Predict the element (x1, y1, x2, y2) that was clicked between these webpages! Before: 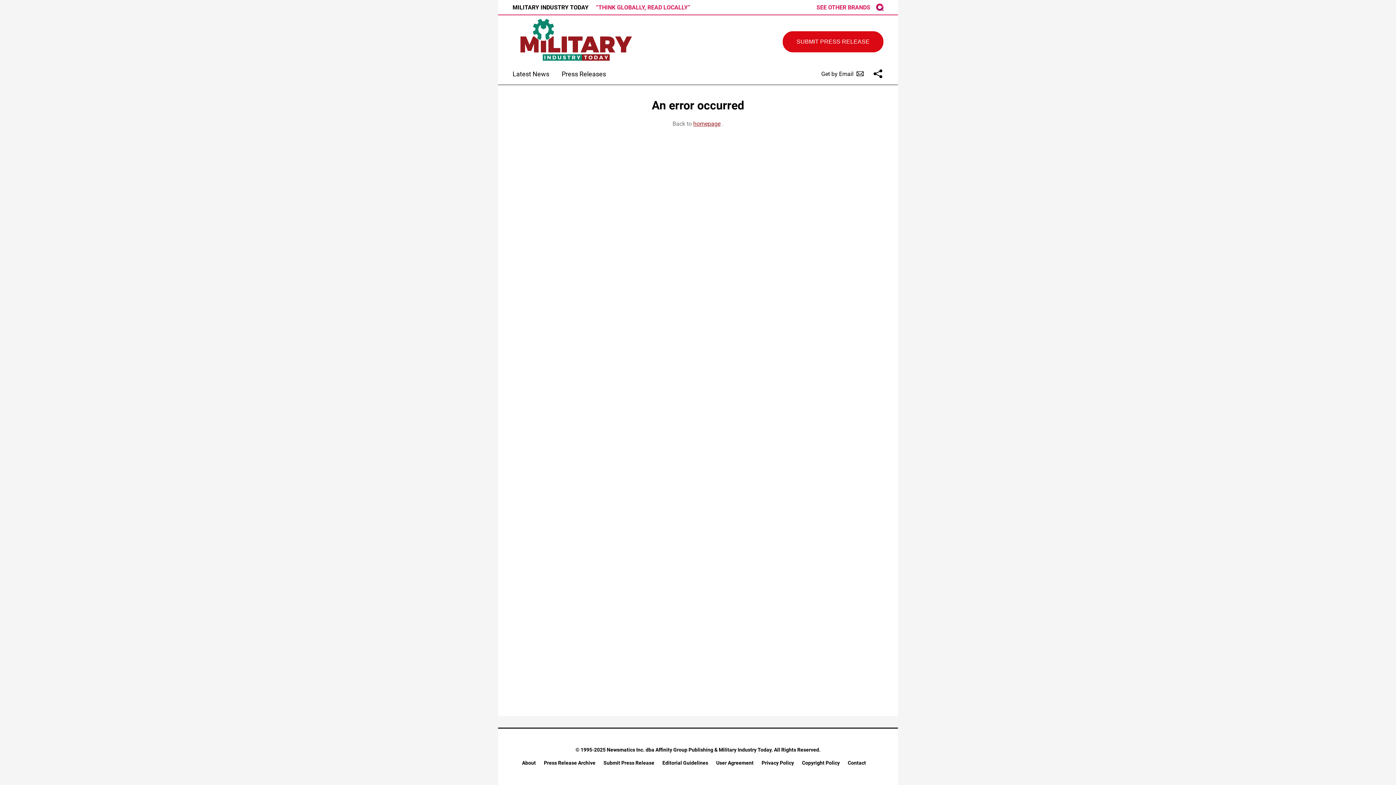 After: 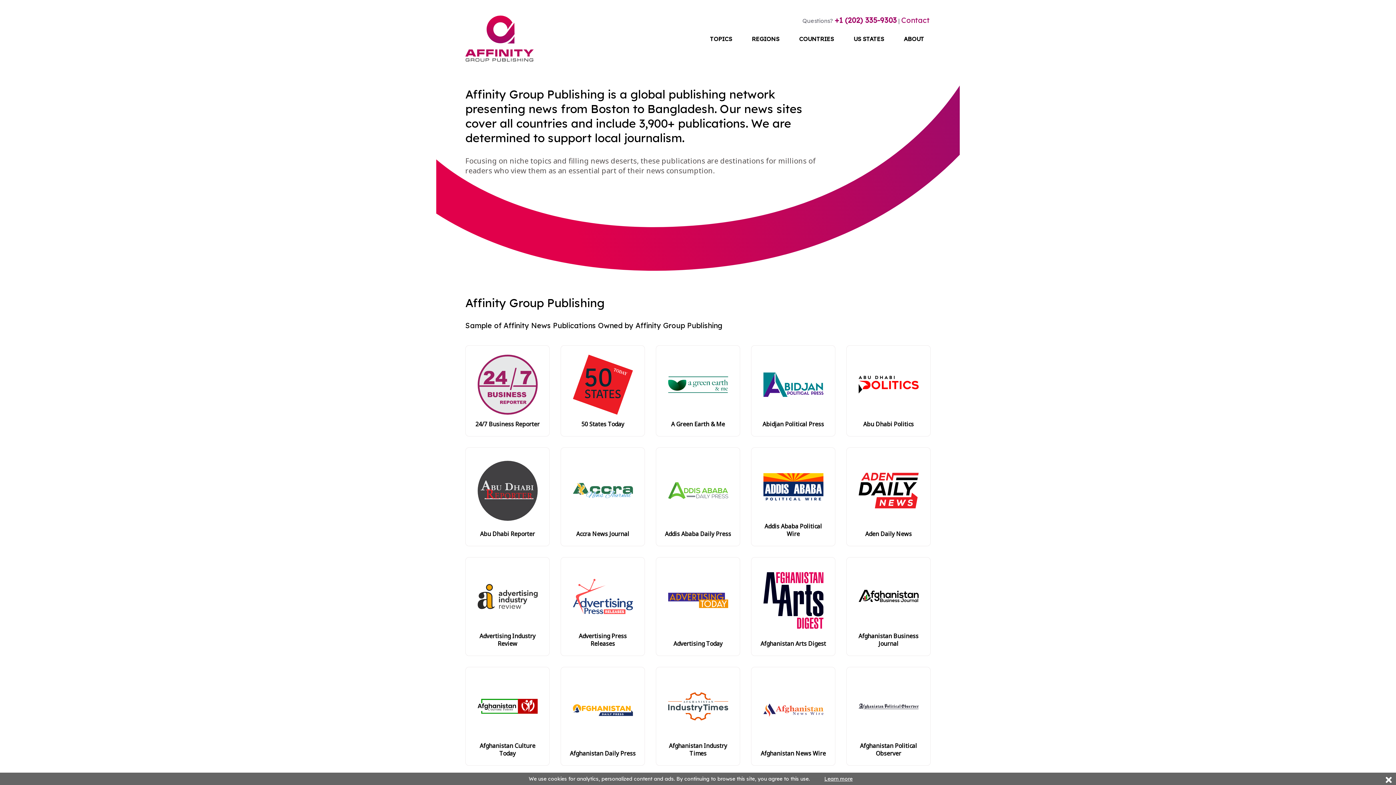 Action: bbox: (876, 3, 883, 10) label: AGP logo